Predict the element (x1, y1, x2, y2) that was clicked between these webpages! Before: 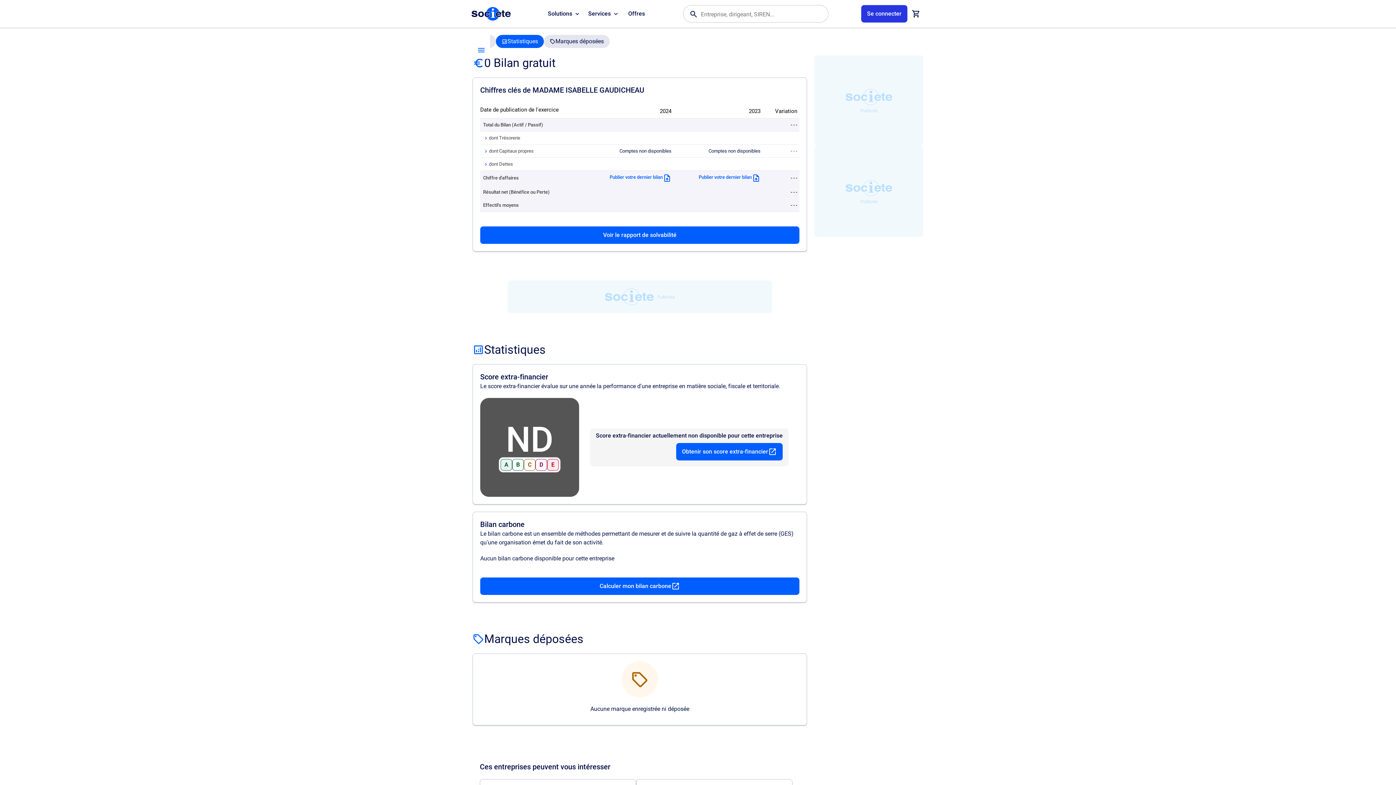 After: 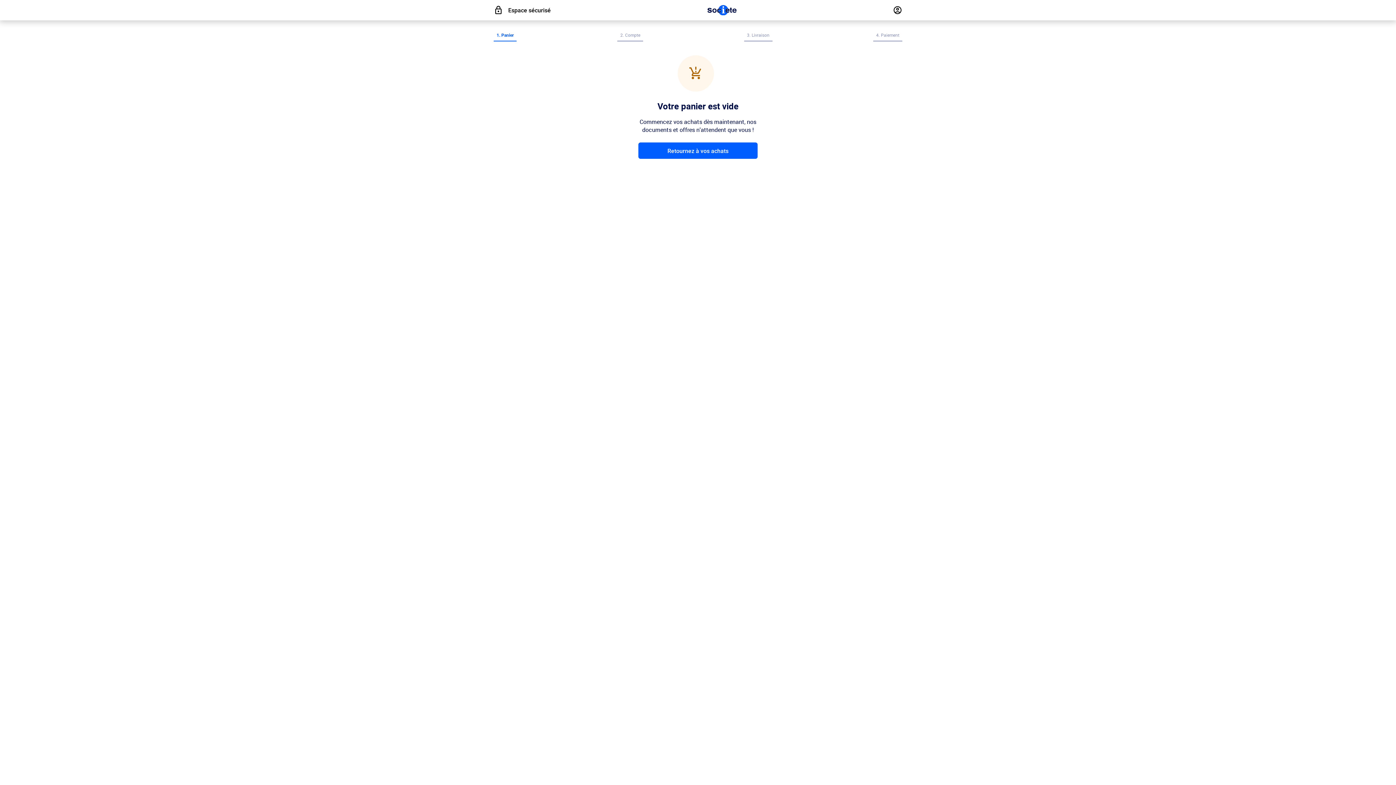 Action: bbox: (907, 5, 925, 22)